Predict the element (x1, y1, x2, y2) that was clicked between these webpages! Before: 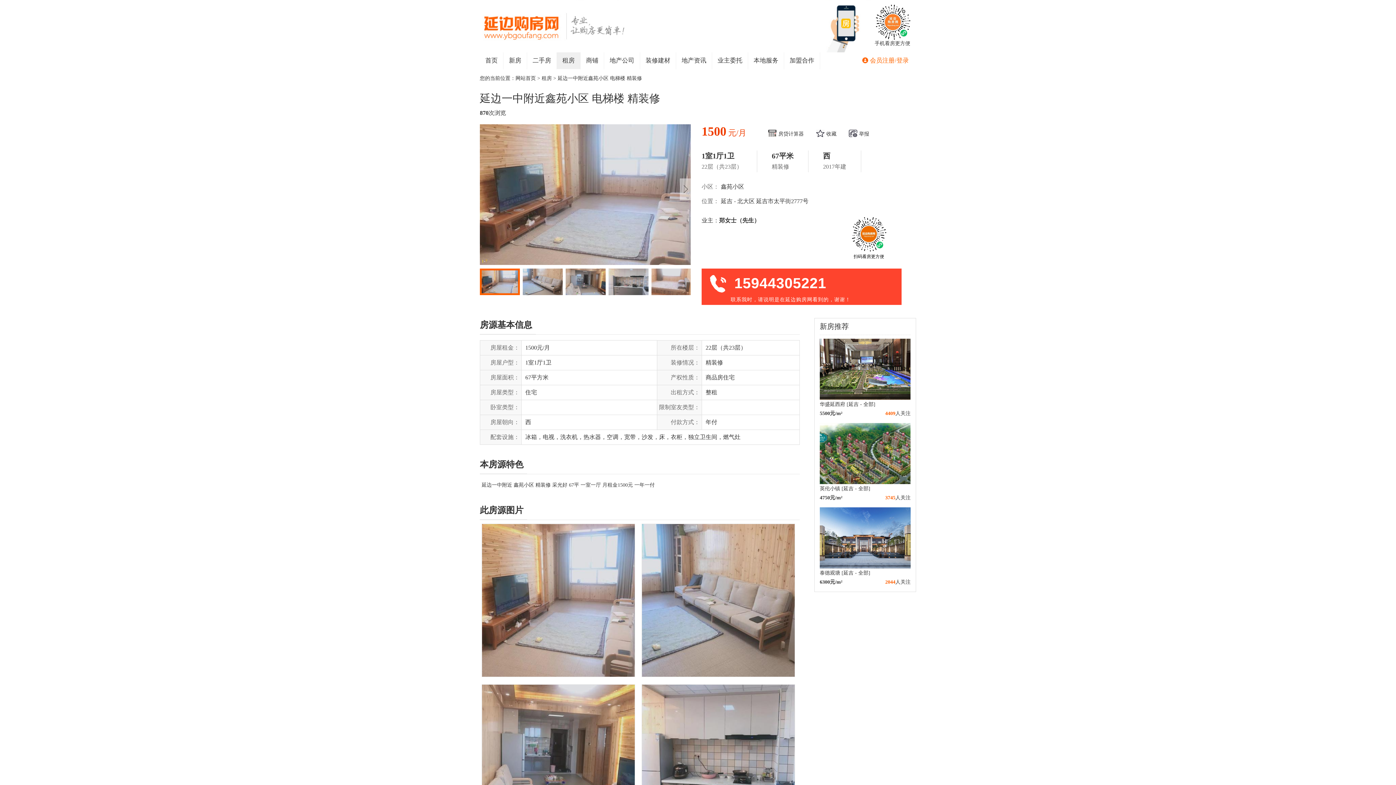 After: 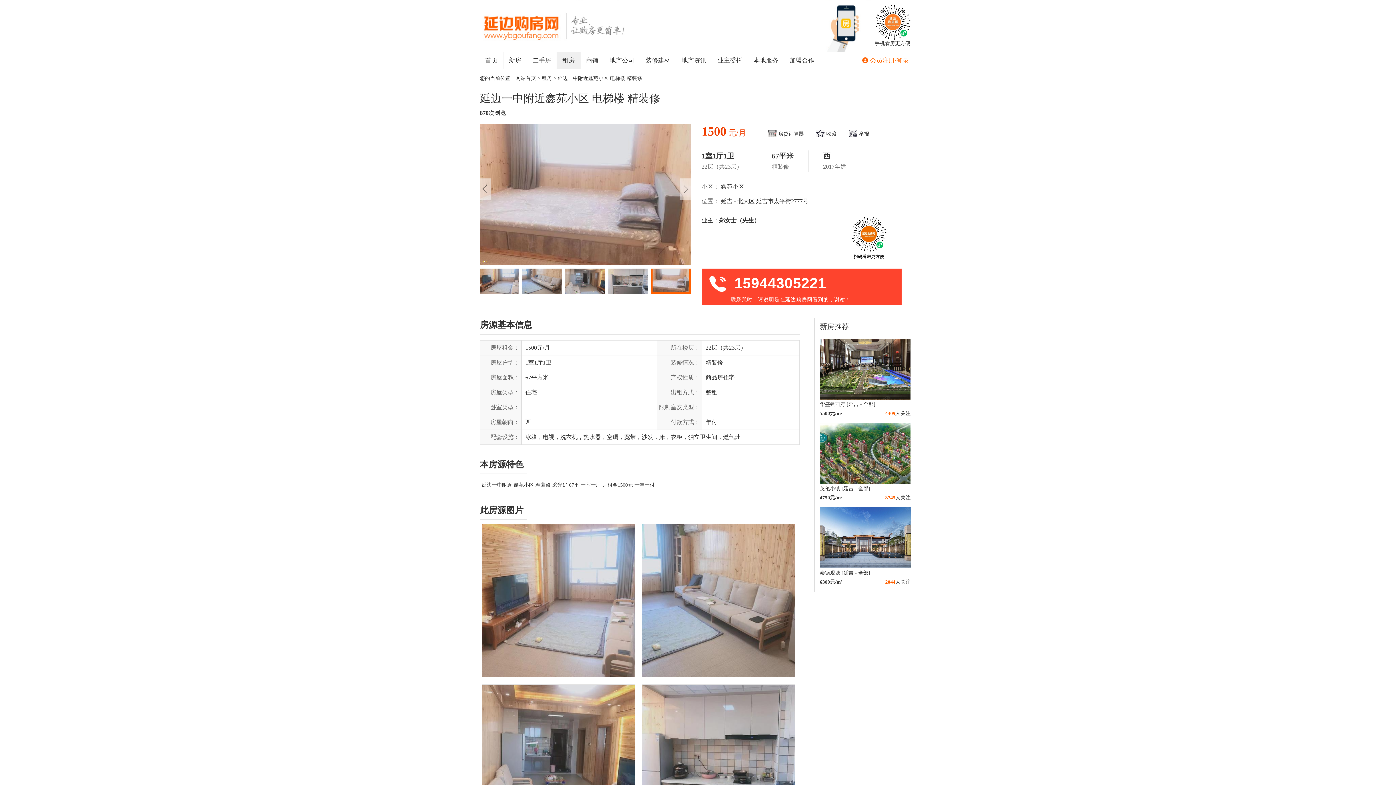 Action: bbox: (651, 290, 691, 296)